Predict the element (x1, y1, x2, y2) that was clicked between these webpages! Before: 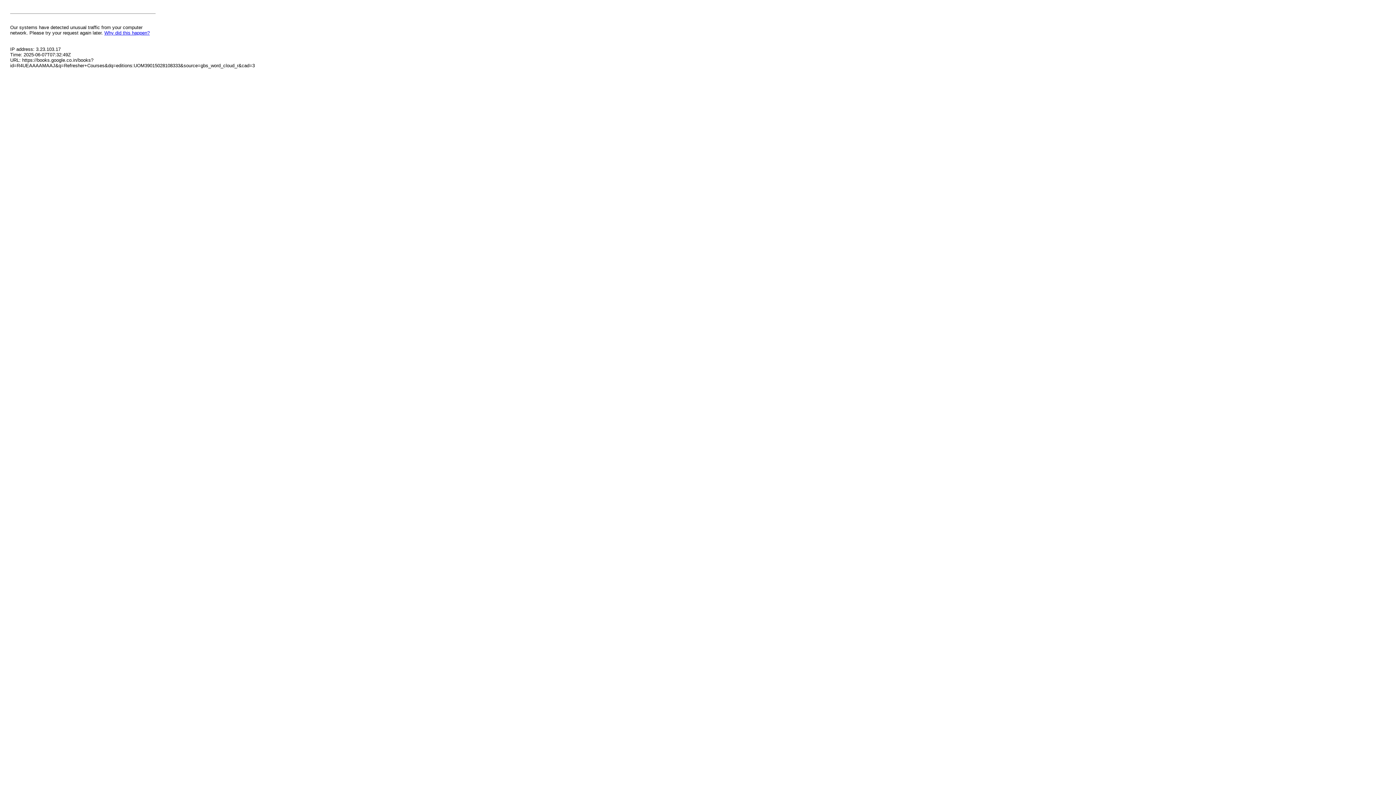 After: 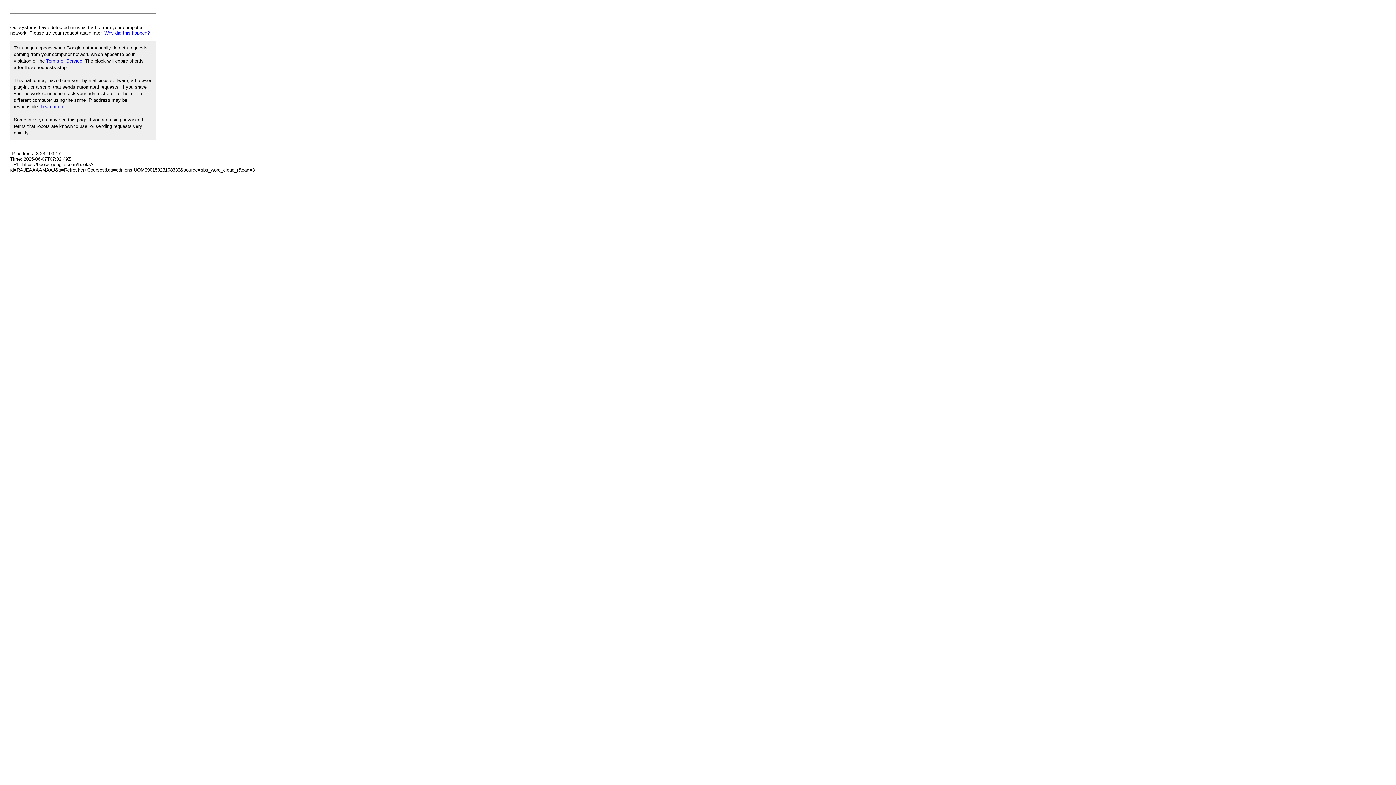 Action: label: Why did this happen? bbox: (104, 30, 149, 35)